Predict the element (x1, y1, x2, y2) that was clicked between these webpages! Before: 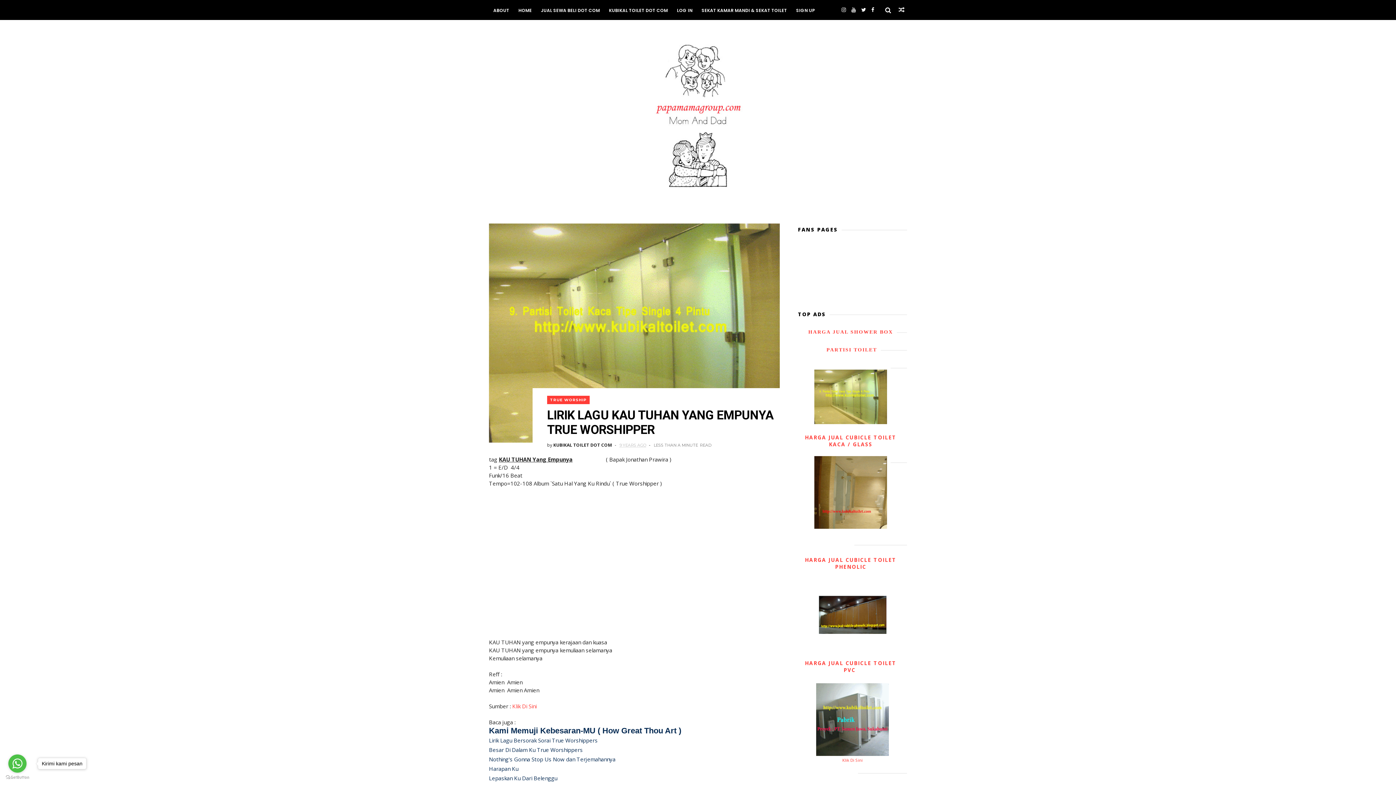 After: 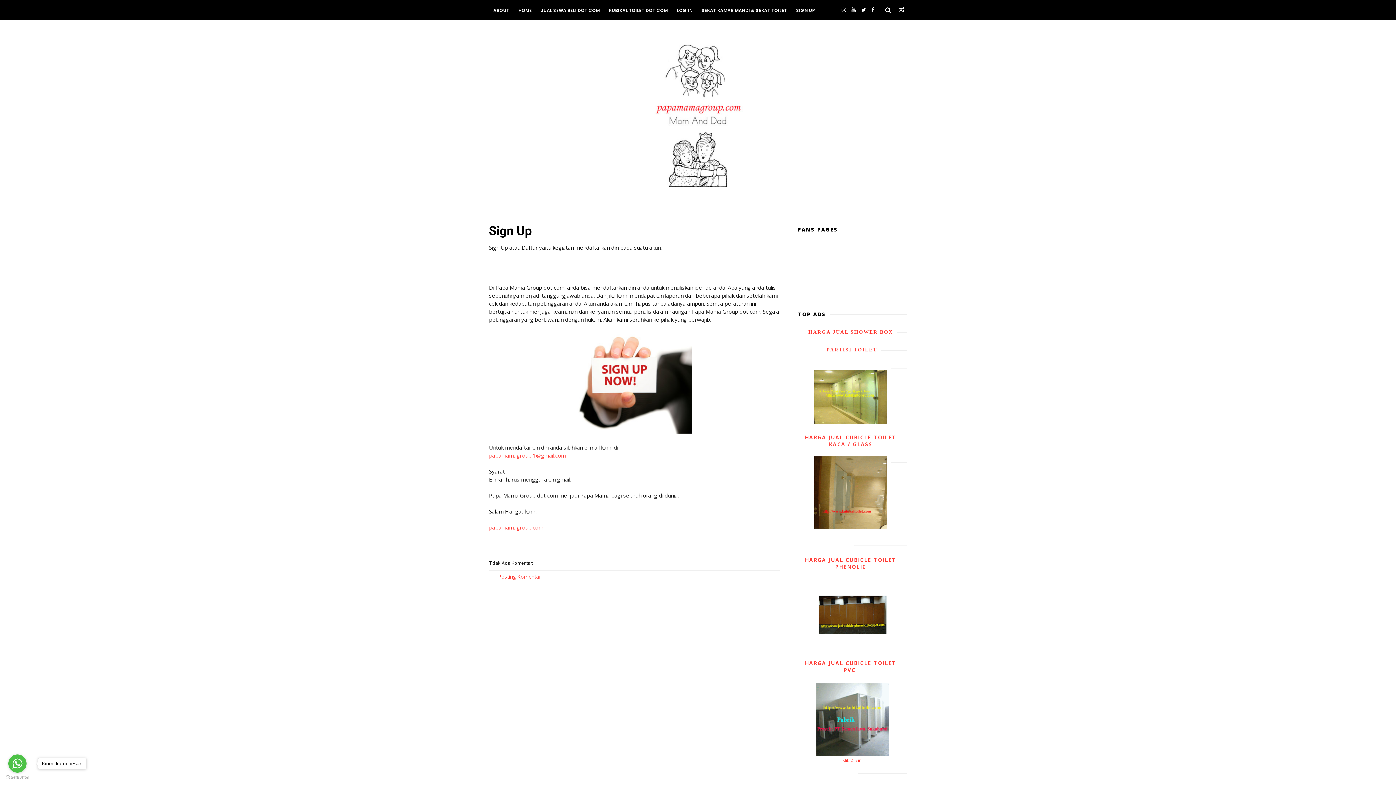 Action: label: SIGN UP bbox: (792, 2, 819, 17)